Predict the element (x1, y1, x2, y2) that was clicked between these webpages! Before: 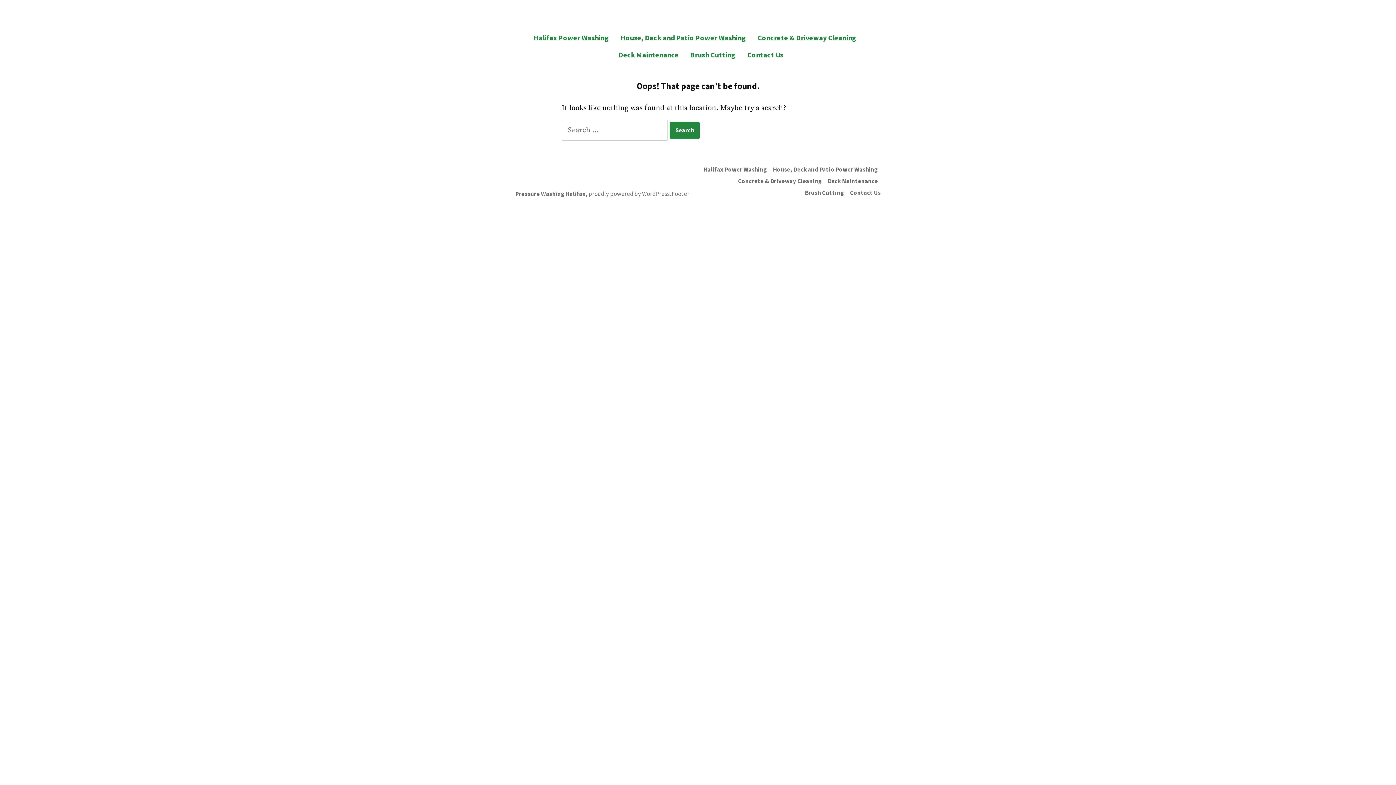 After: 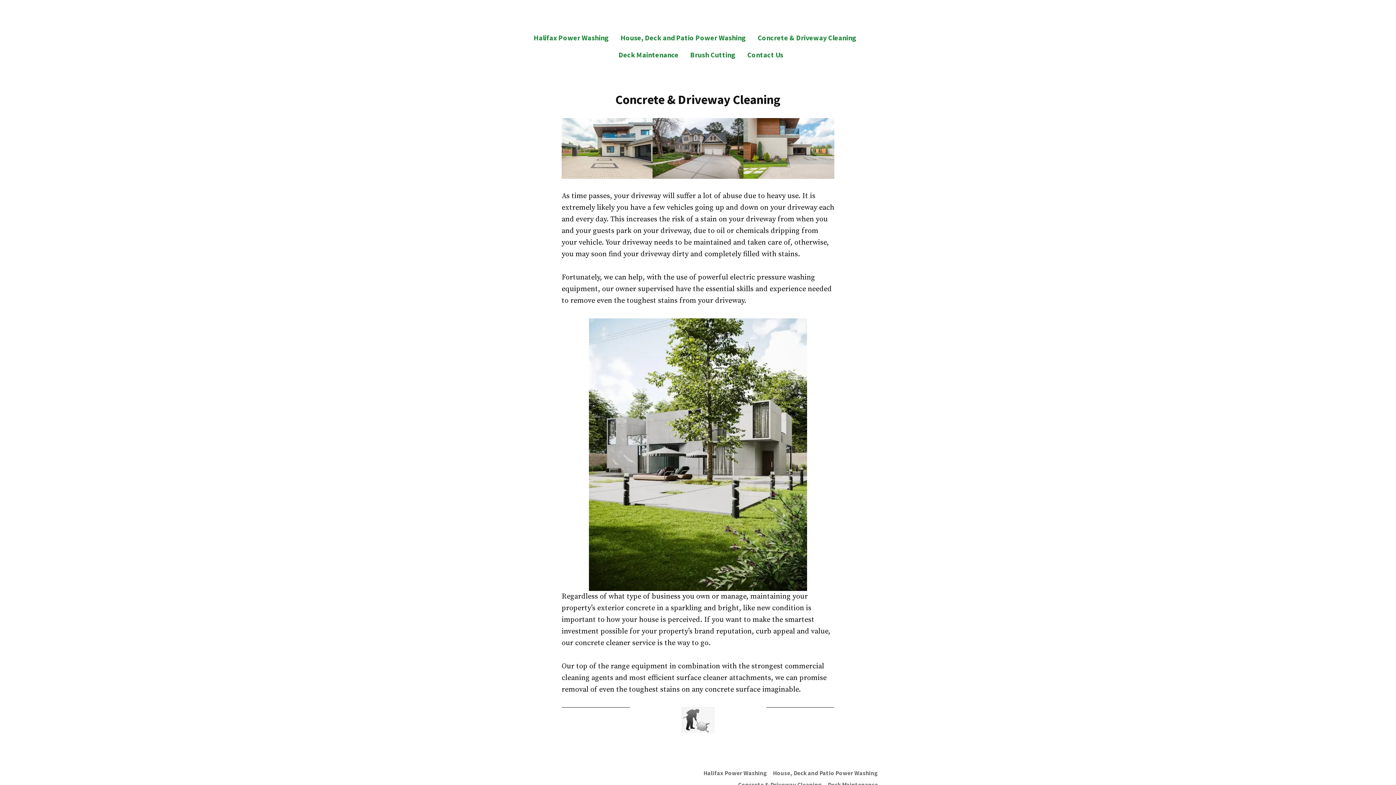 Action: bbox: (735, 177, 825, 185) label: Concrete & Driveway Cleaning